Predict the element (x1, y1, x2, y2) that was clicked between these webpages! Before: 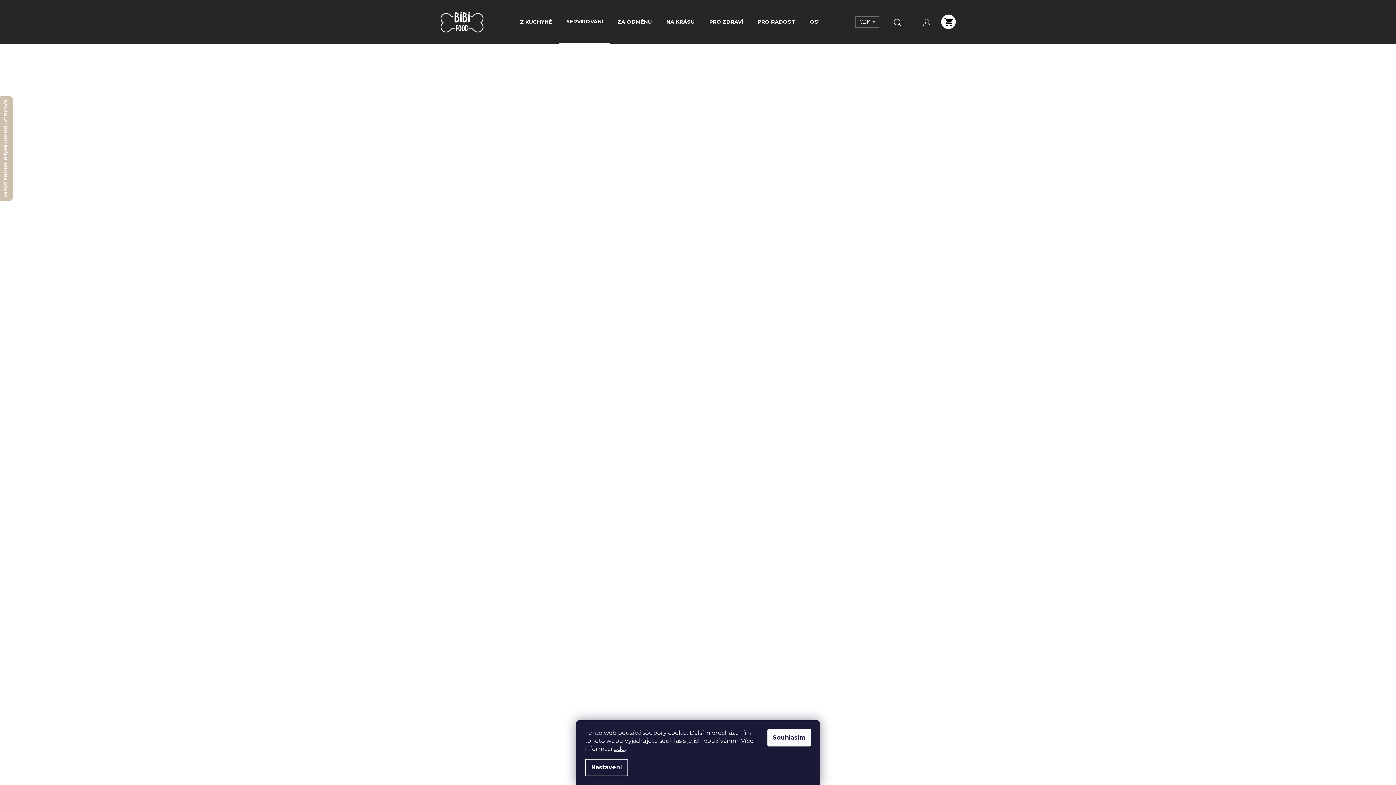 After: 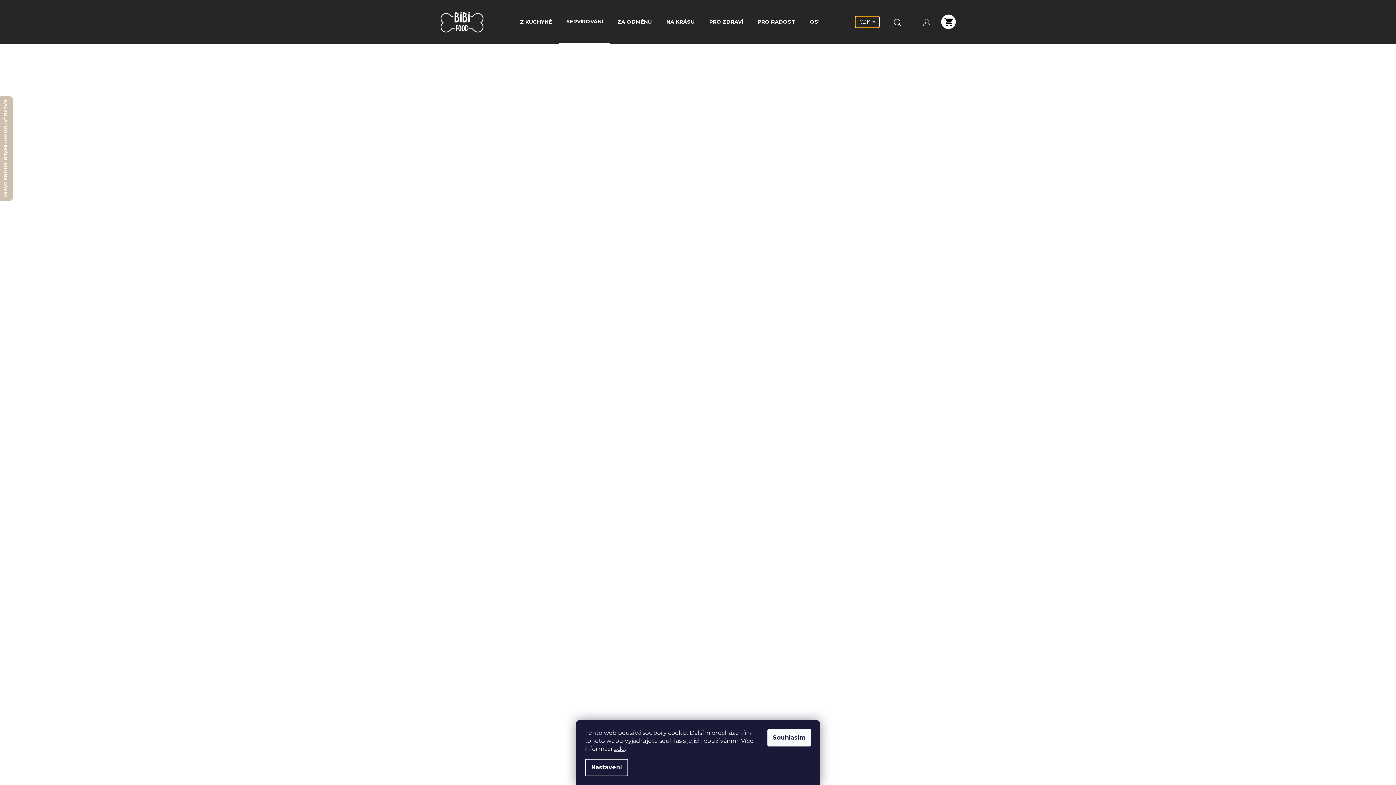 Action: bbox: (855, 16, 879, 27) label: CZK 